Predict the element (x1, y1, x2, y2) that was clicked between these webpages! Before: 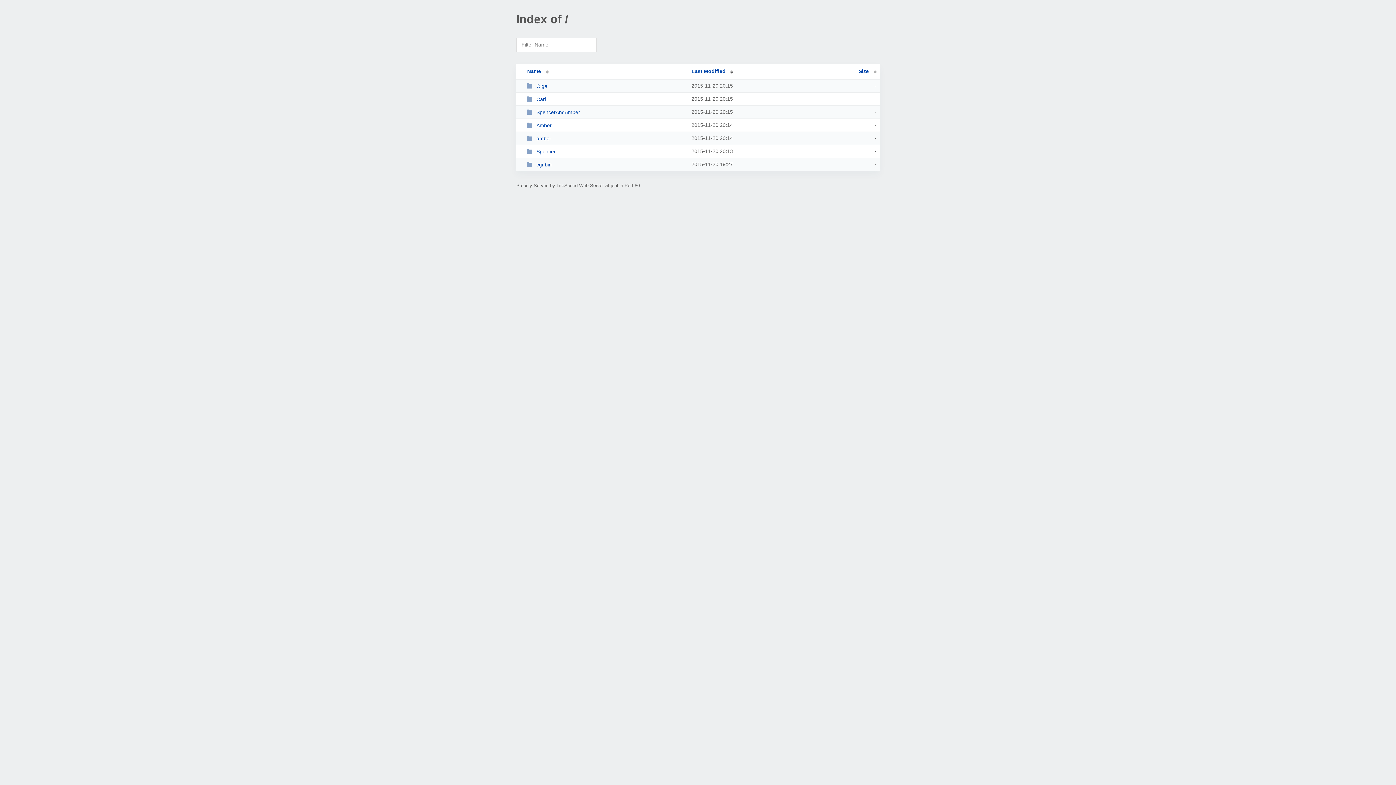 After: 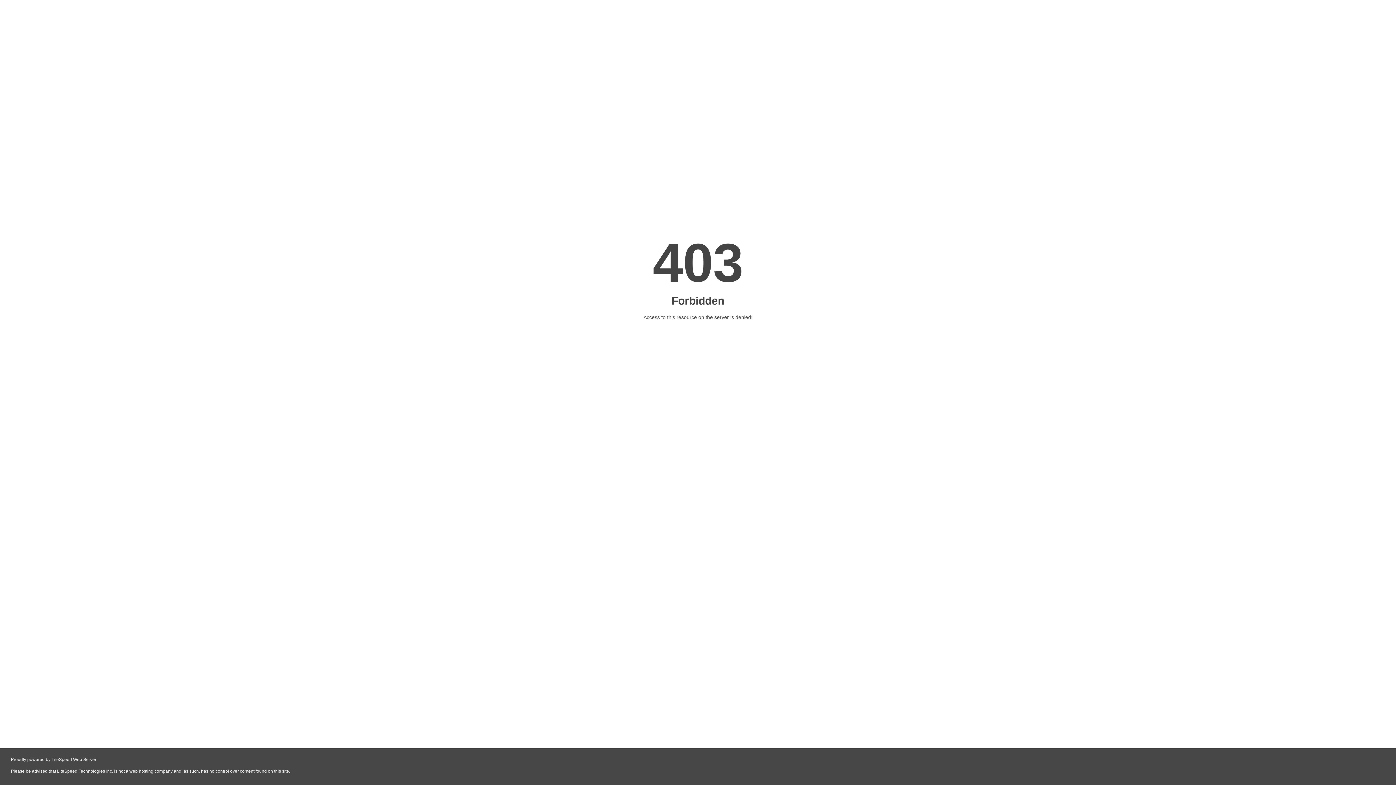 Action: label: cgi-bin bbox: (526, 161, 685, 167)